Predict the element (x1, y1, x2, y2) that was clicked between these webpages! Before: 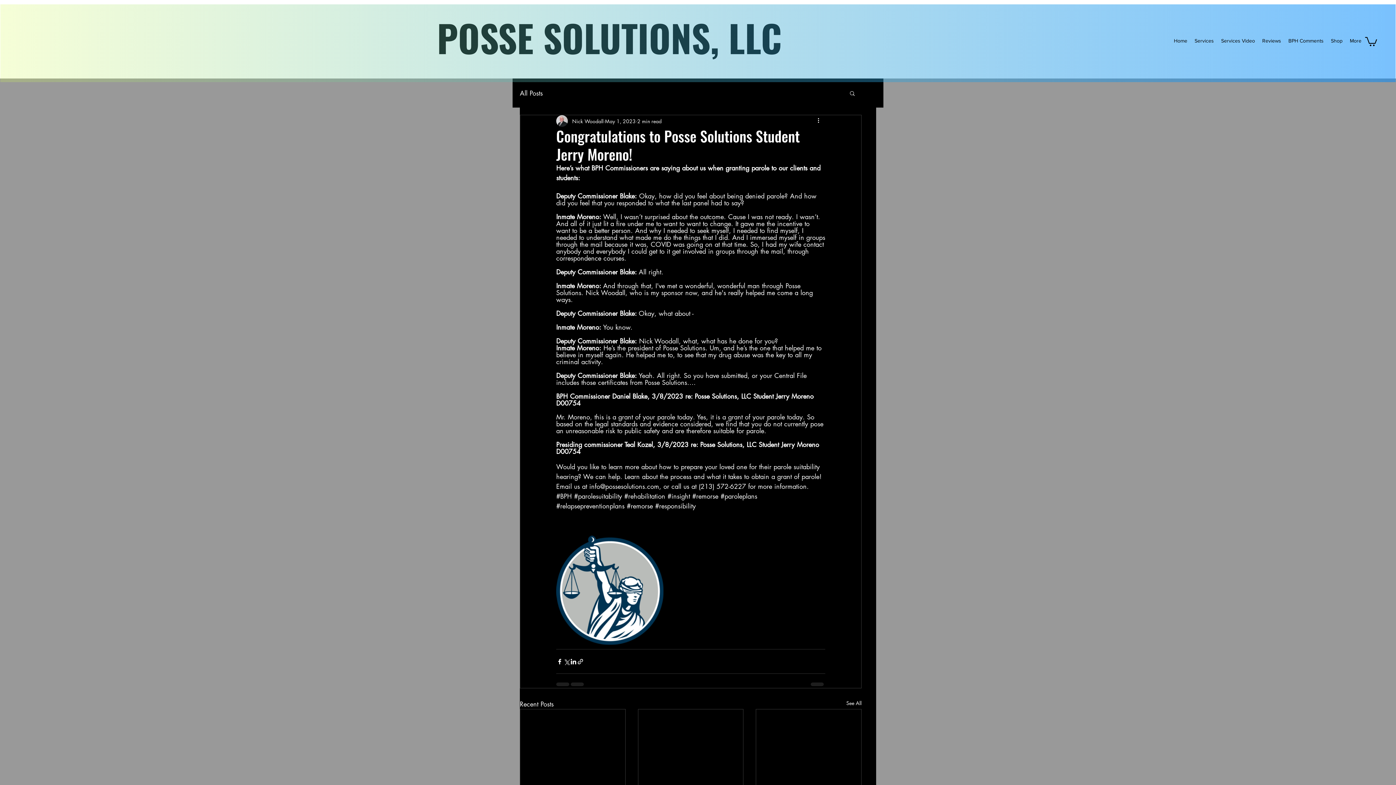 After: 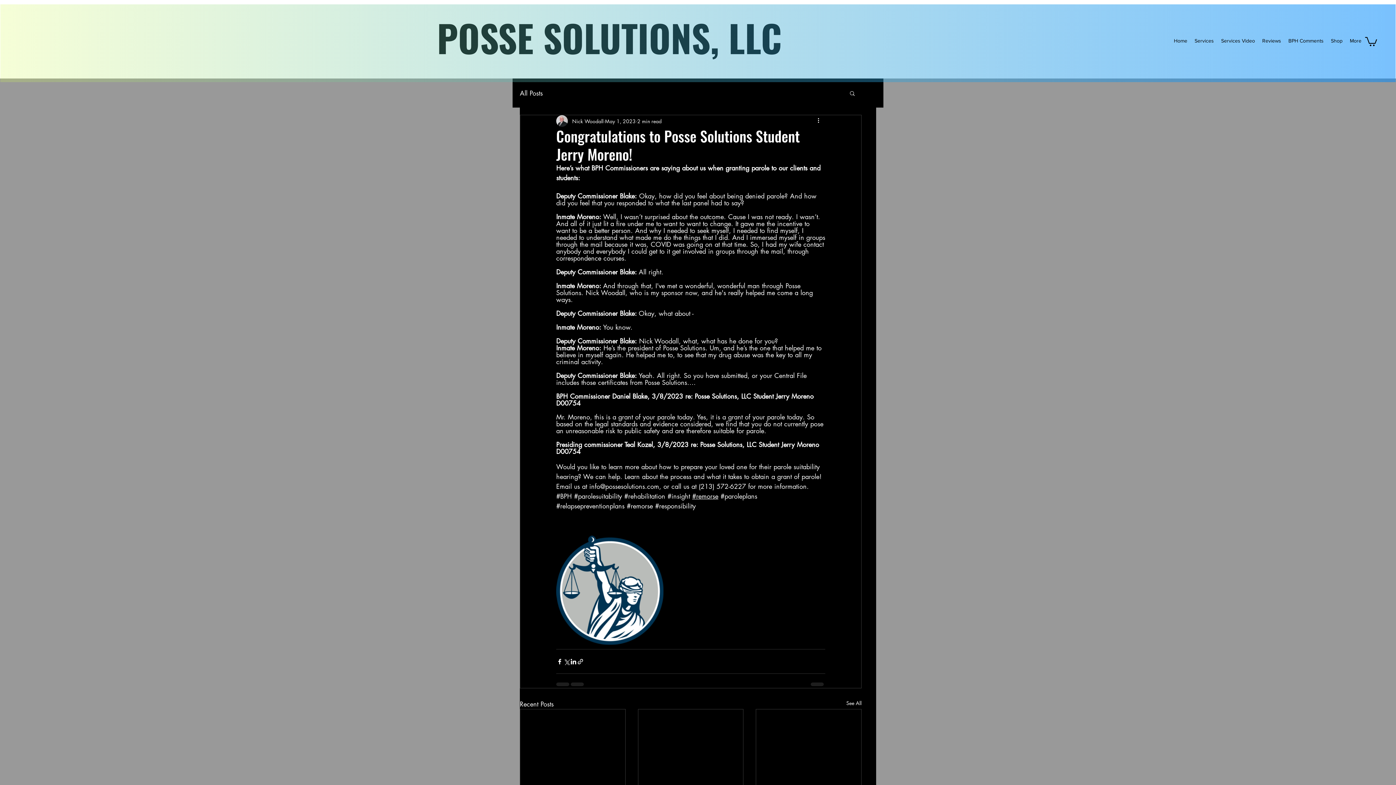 Action: label: #remorse bbox: (692, 492, 718, 500)